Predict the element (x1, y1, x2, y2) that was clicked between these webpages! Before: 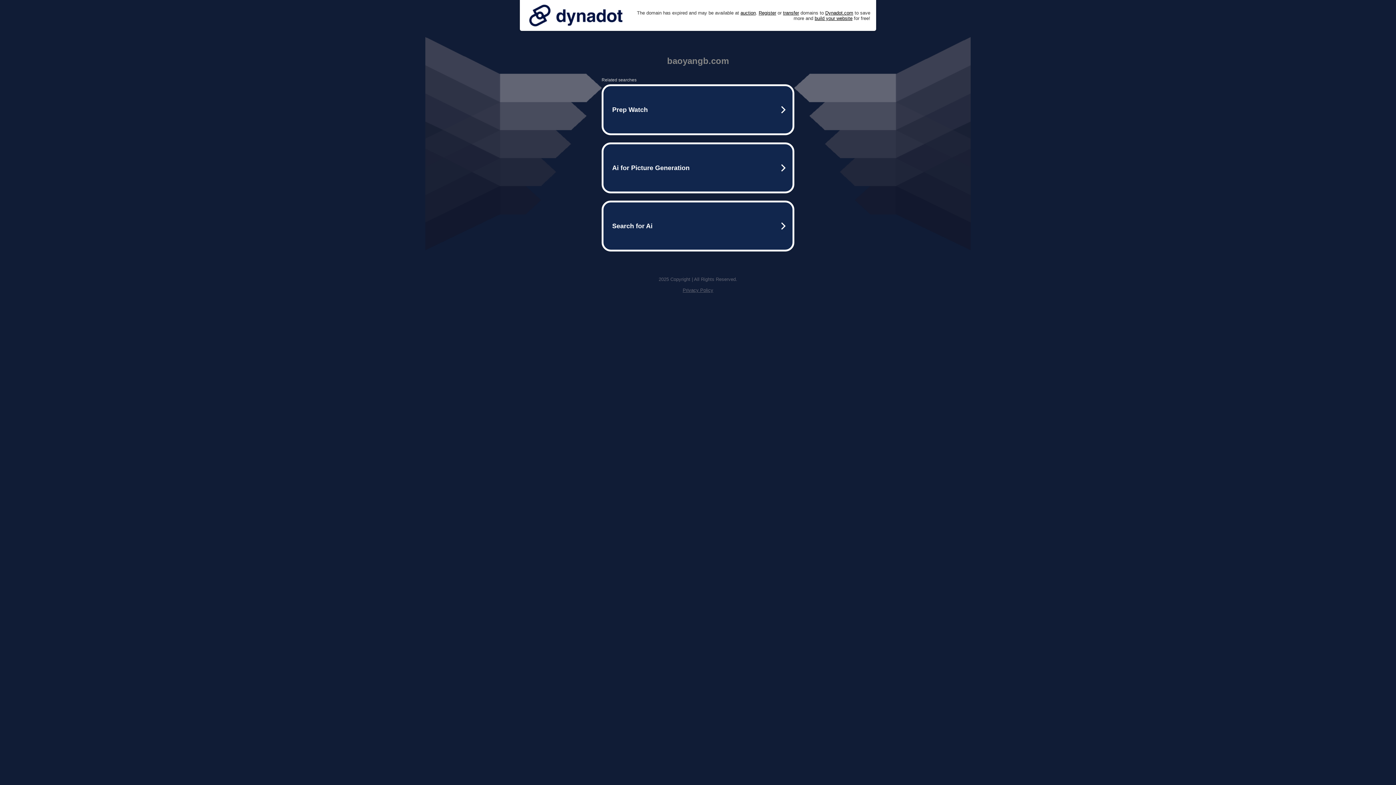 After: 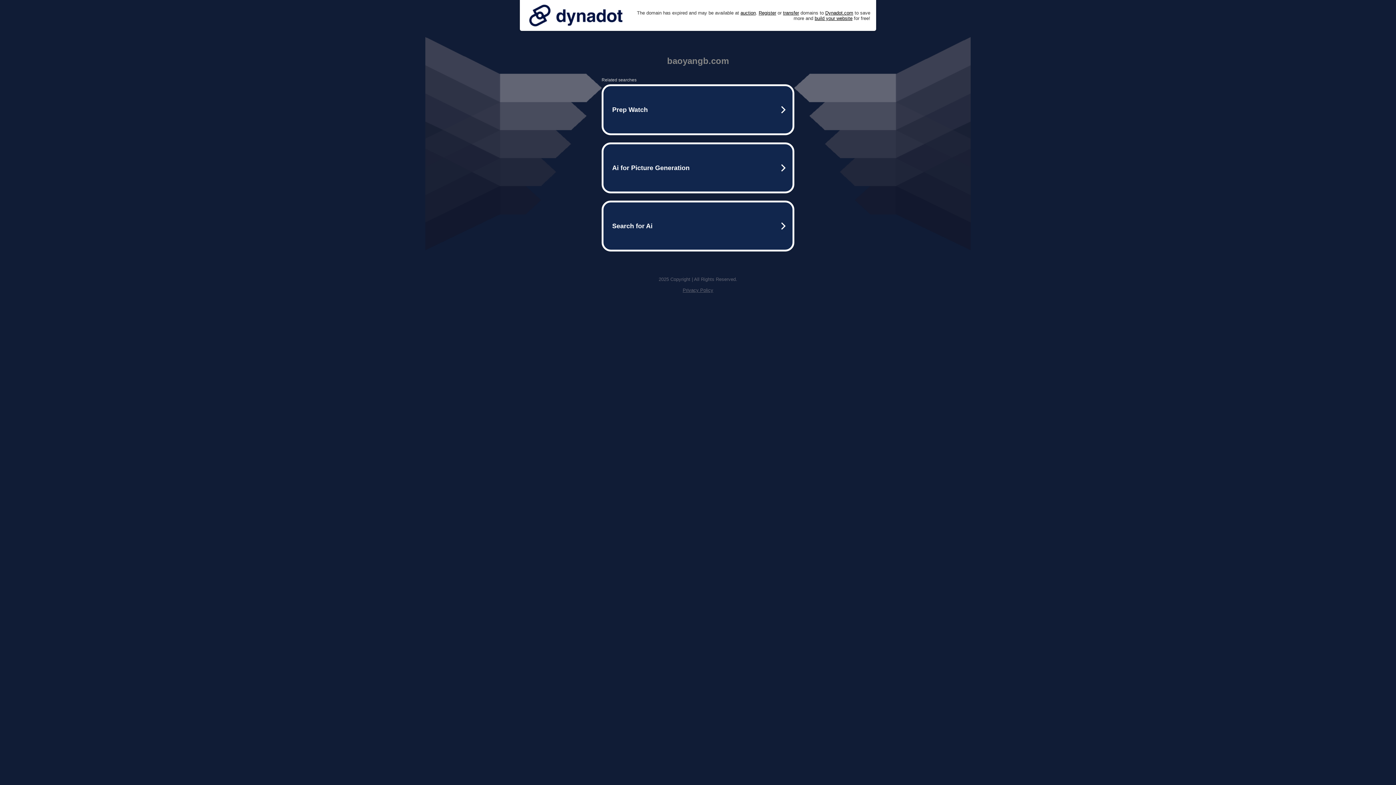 Action: bbox: (525, 0, 626, 30)